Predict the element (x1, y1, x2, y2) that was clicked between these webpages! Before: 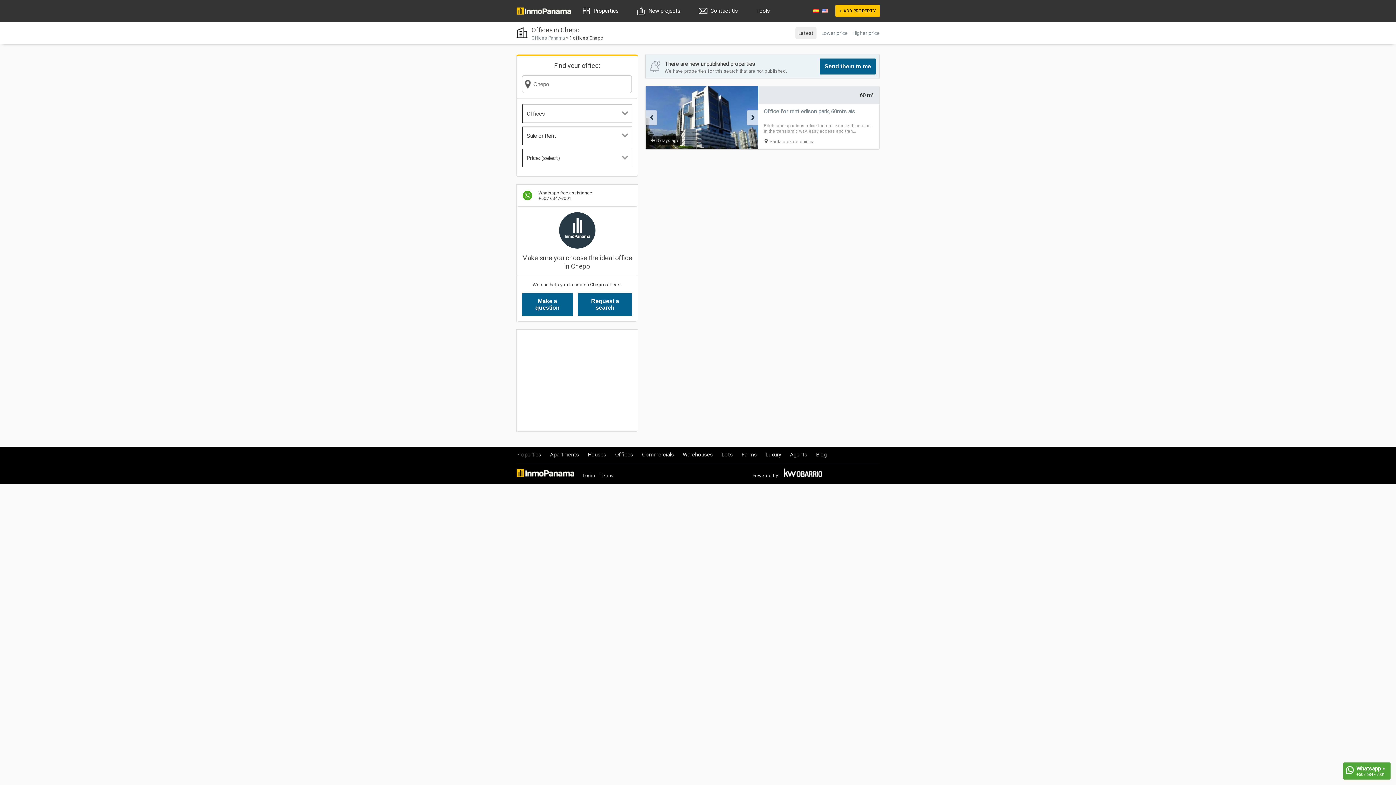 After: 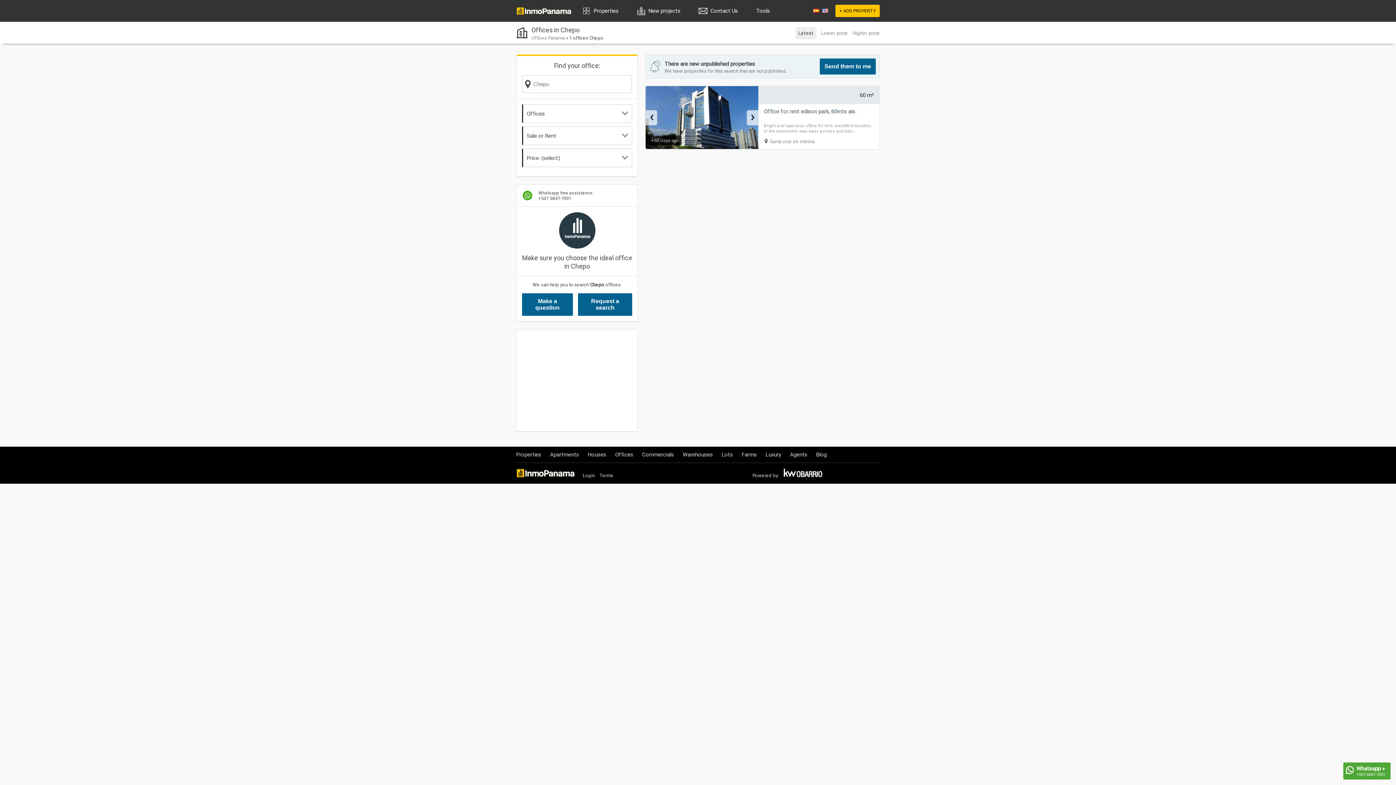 Action: bbox: (780, 472, 840, 478)